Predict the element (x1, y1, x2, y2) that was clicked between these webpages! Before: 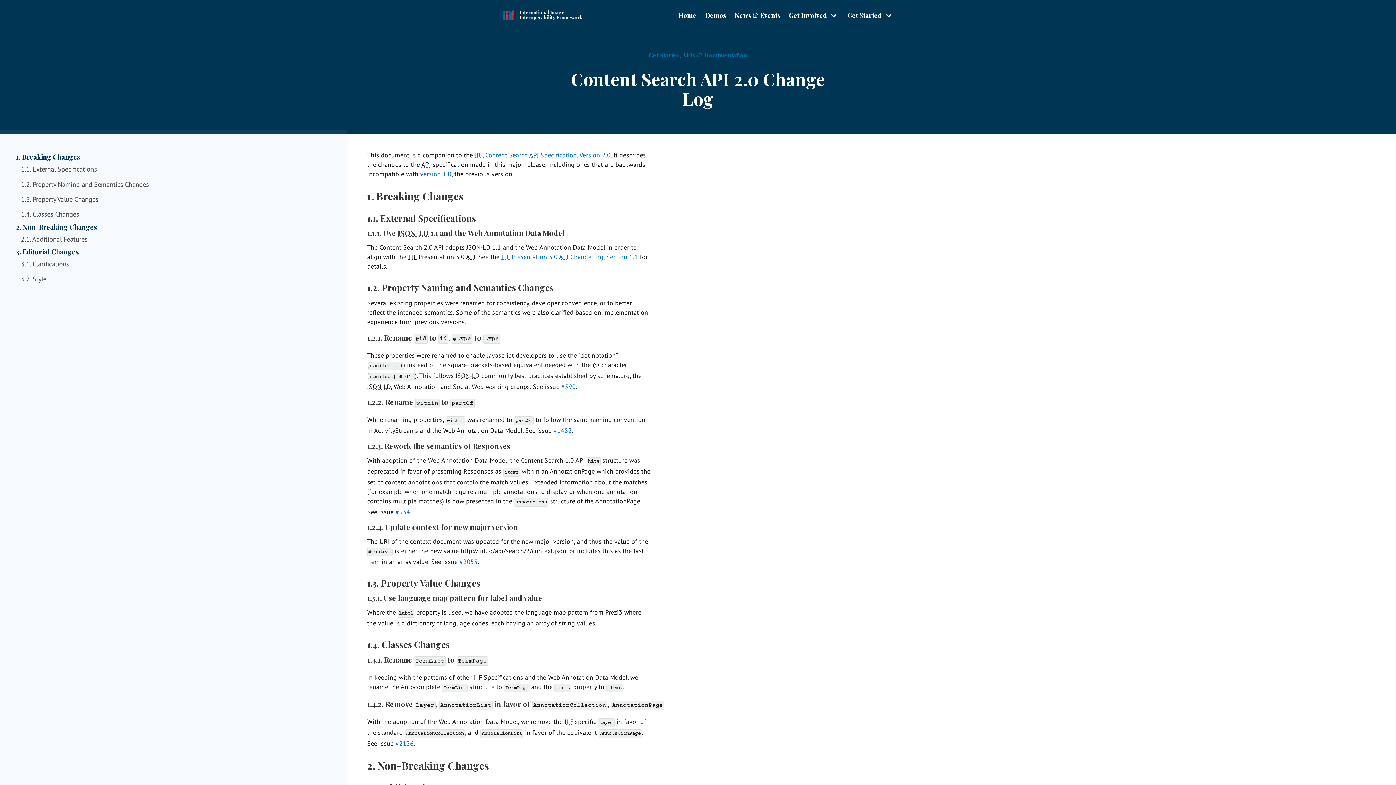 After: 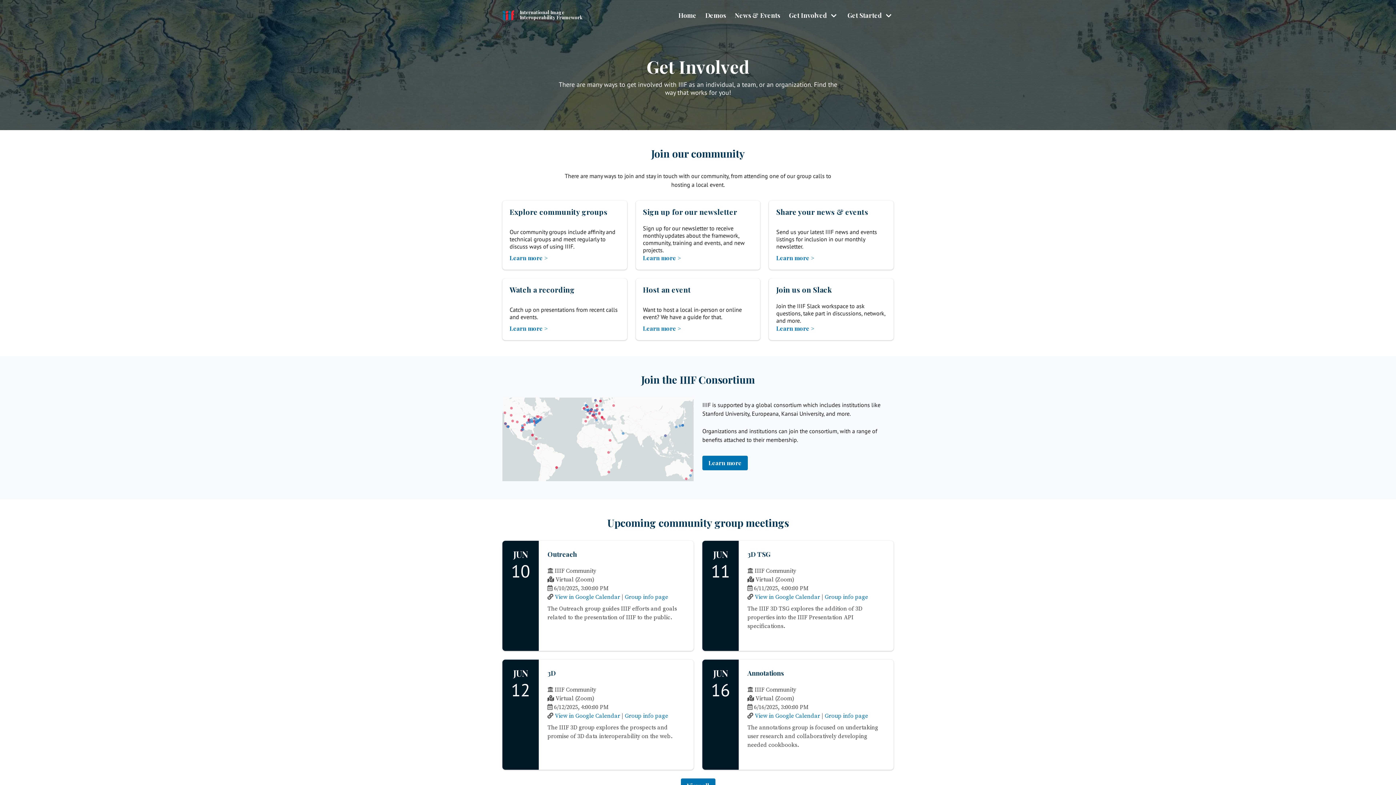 Action: bbox: (784, 7, 843, 22) label: Get Involved